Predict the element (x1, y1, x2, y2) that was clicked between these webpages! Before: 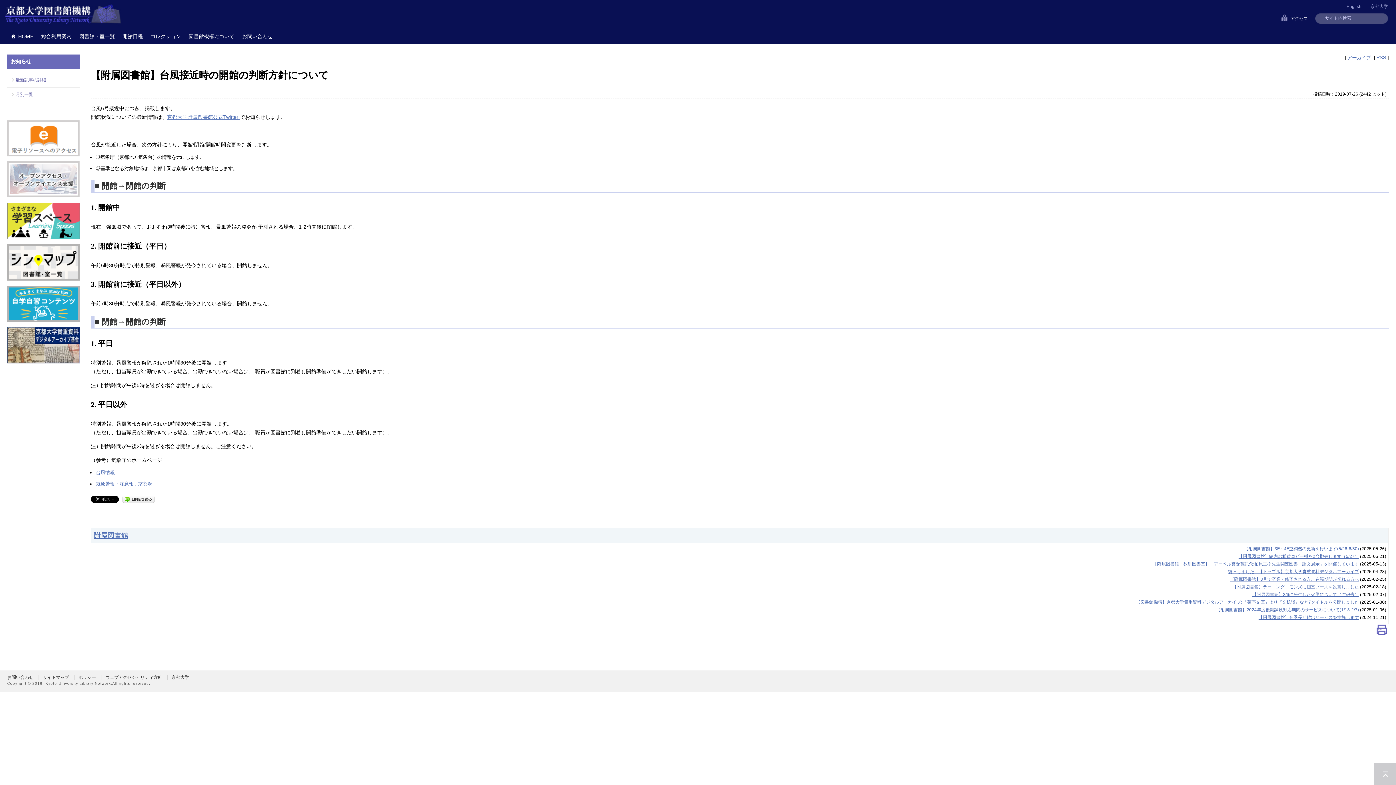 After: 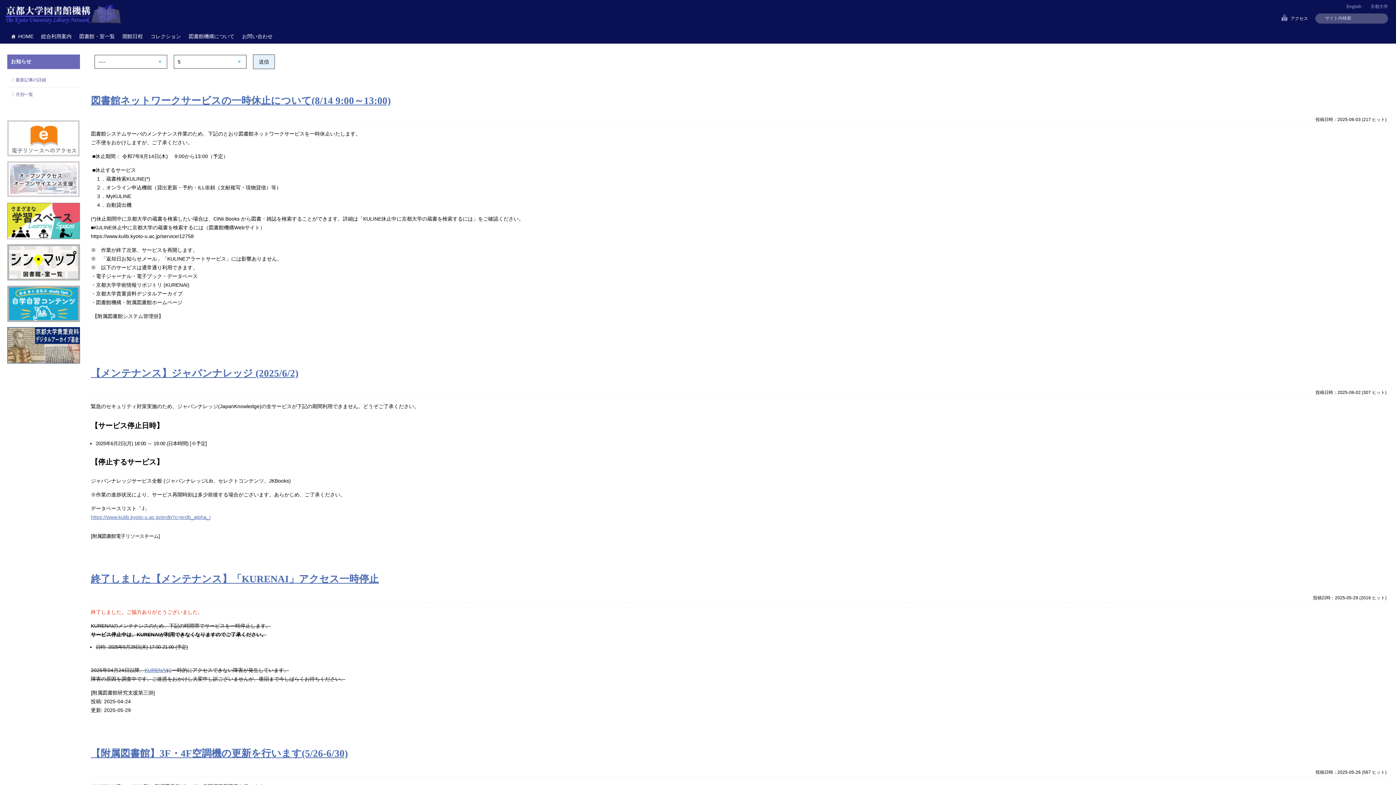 Action: bbox: (15, 77, 76, 82) label: 最新記事の詳細